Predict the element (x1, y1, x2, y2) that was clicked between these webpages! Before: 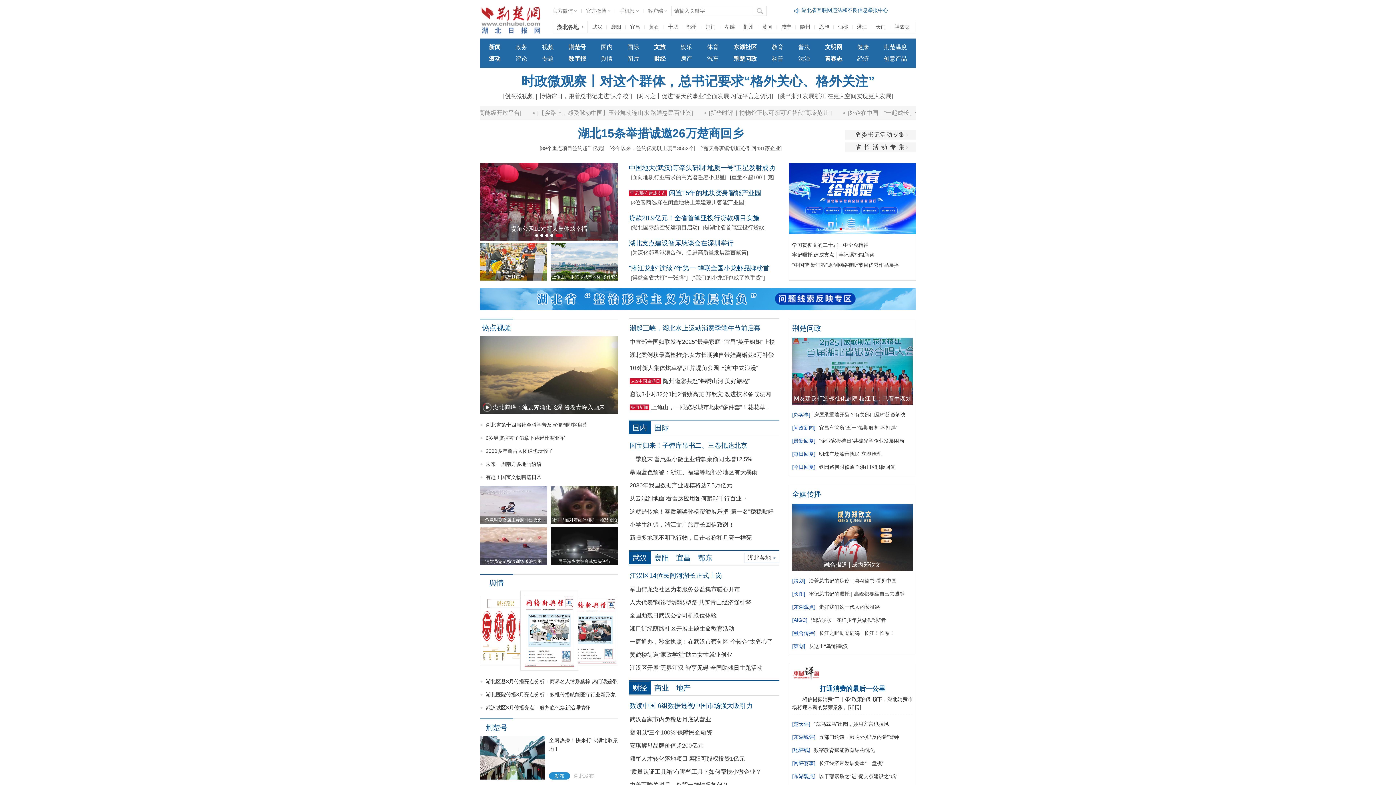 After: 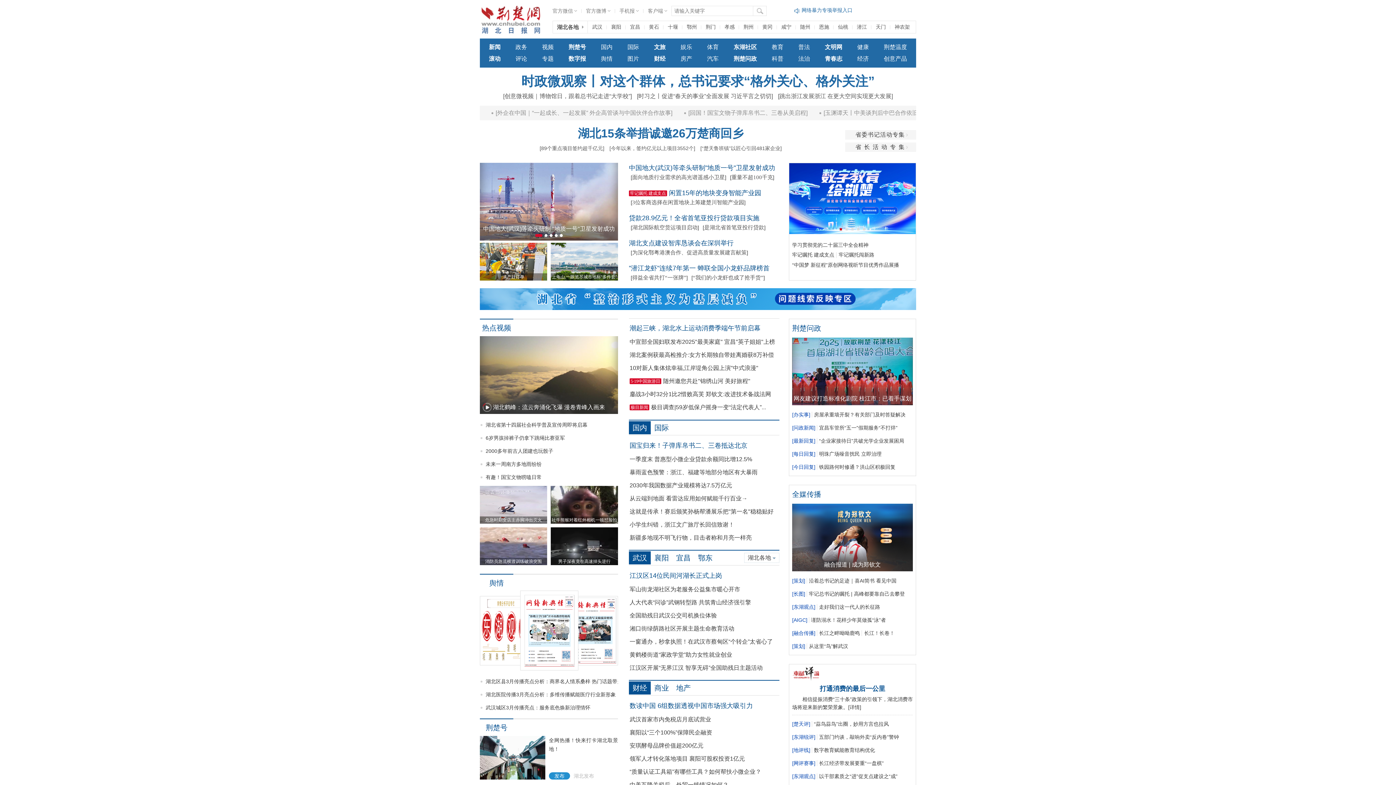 Action: label: [89个重点项目签约超千亿元] bbox: (539, 145, 604, 151)